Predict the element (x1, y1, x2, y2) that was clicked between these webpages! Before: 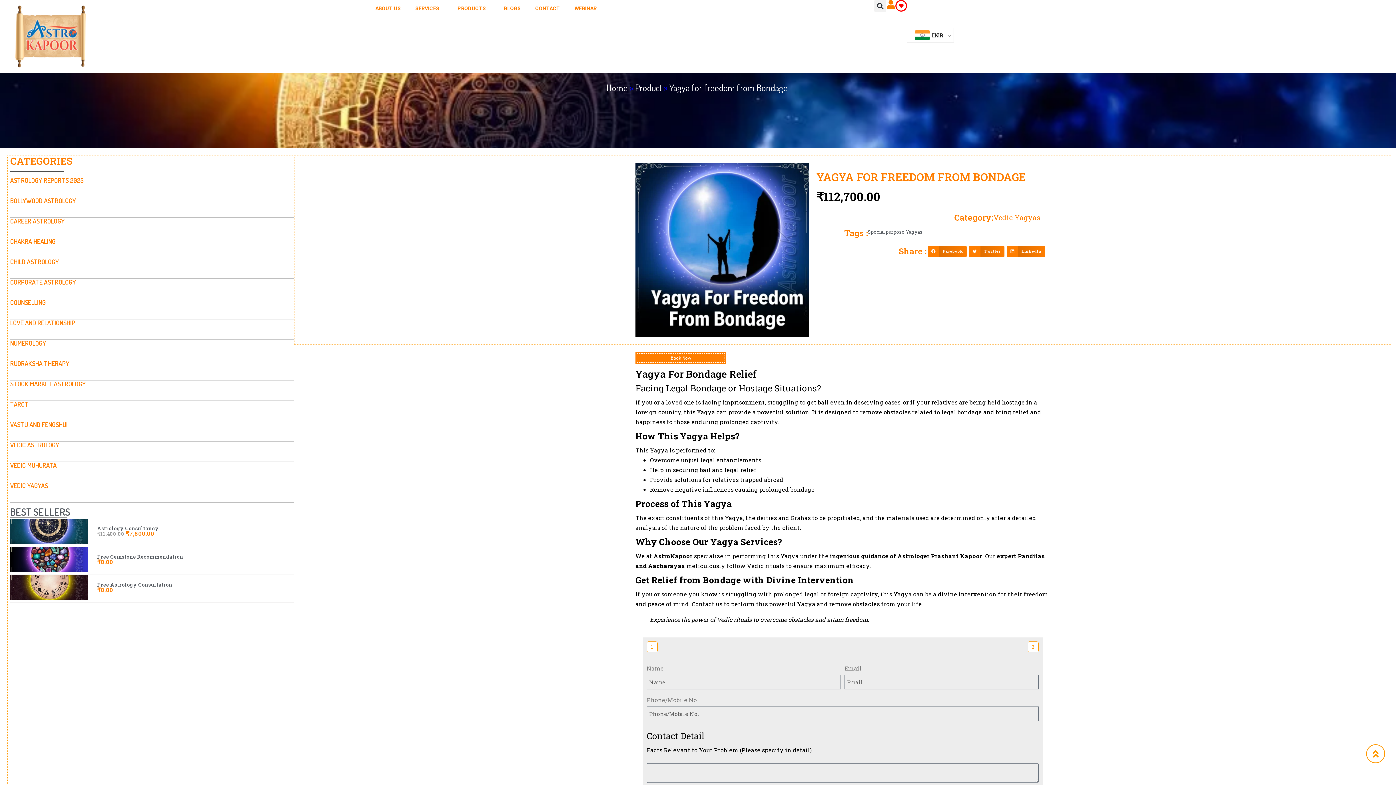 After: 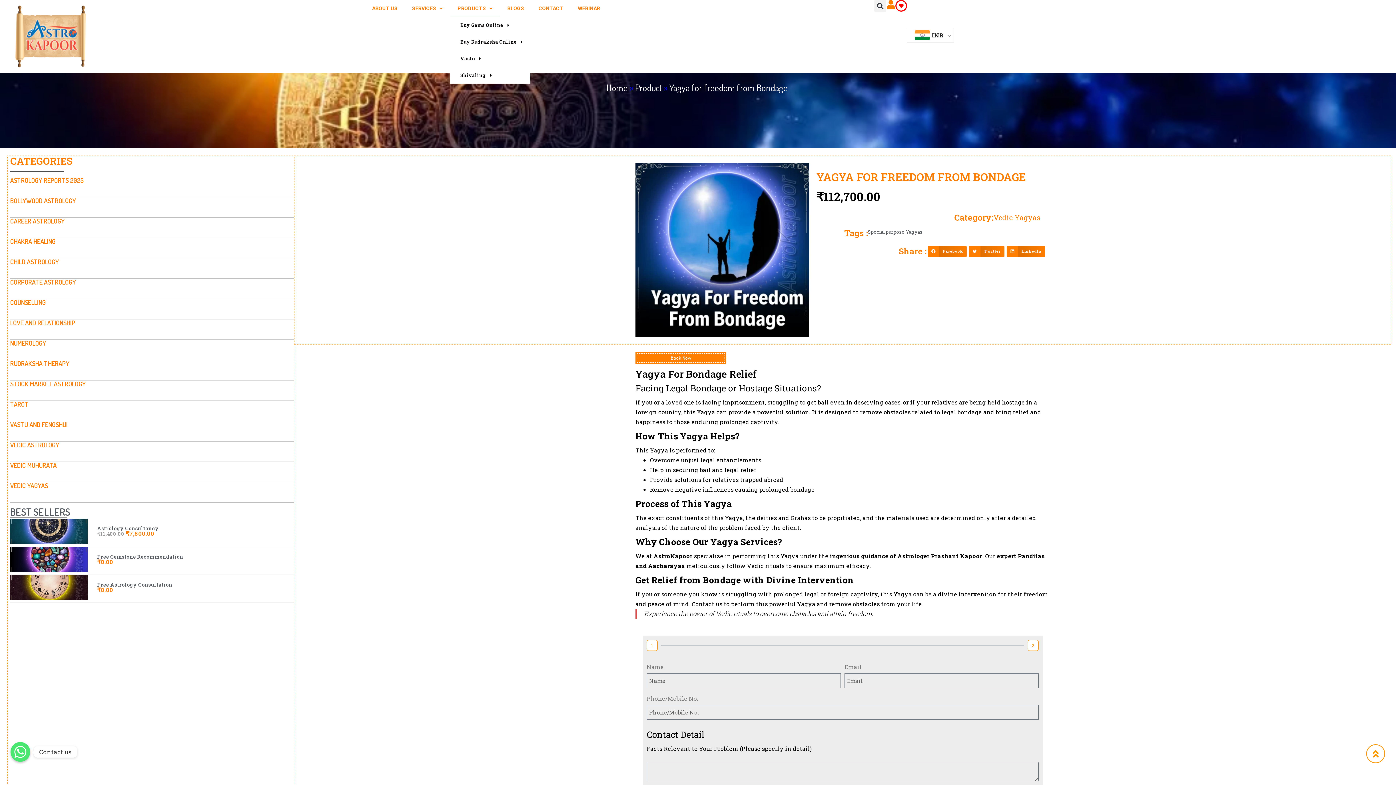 Action: bbox: (450, 0, 496, 16) label: PRODUCTS